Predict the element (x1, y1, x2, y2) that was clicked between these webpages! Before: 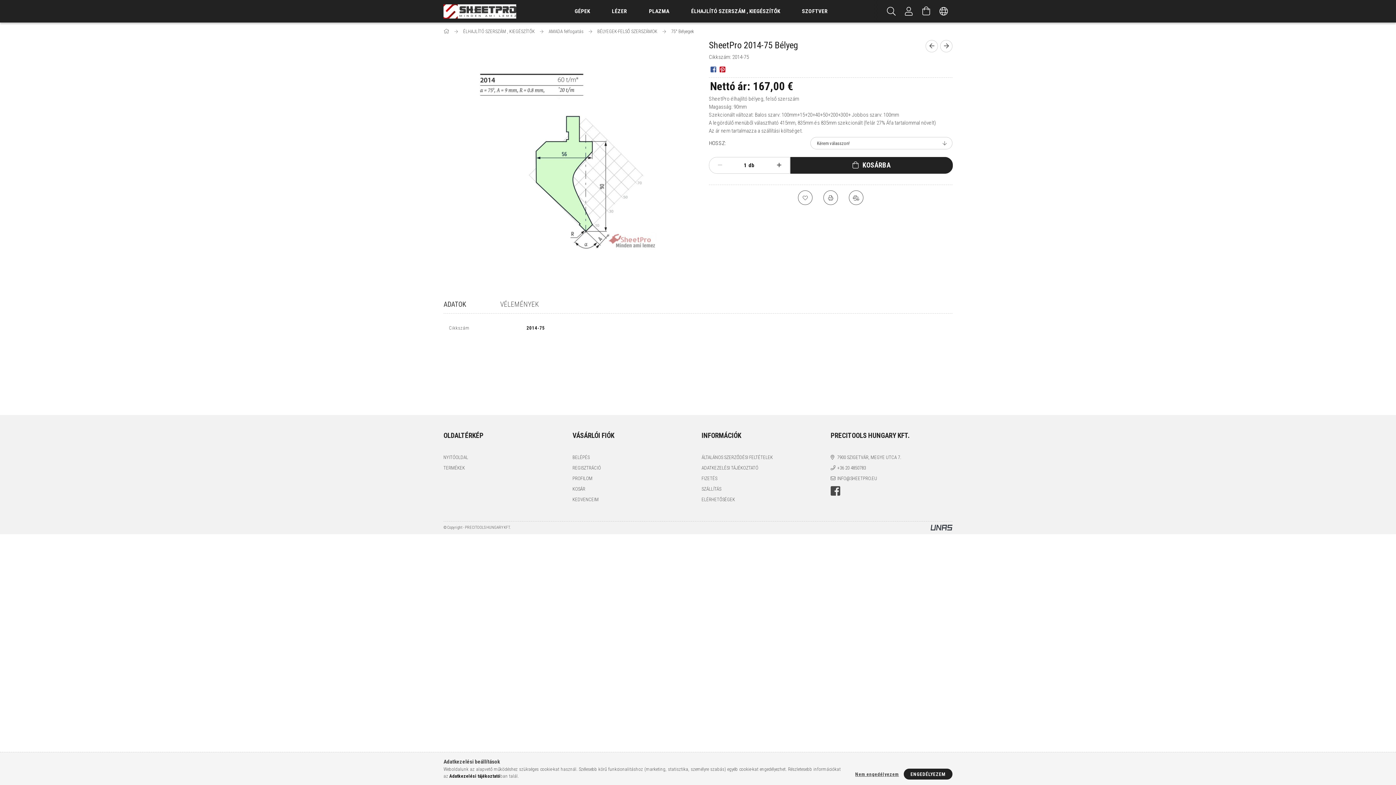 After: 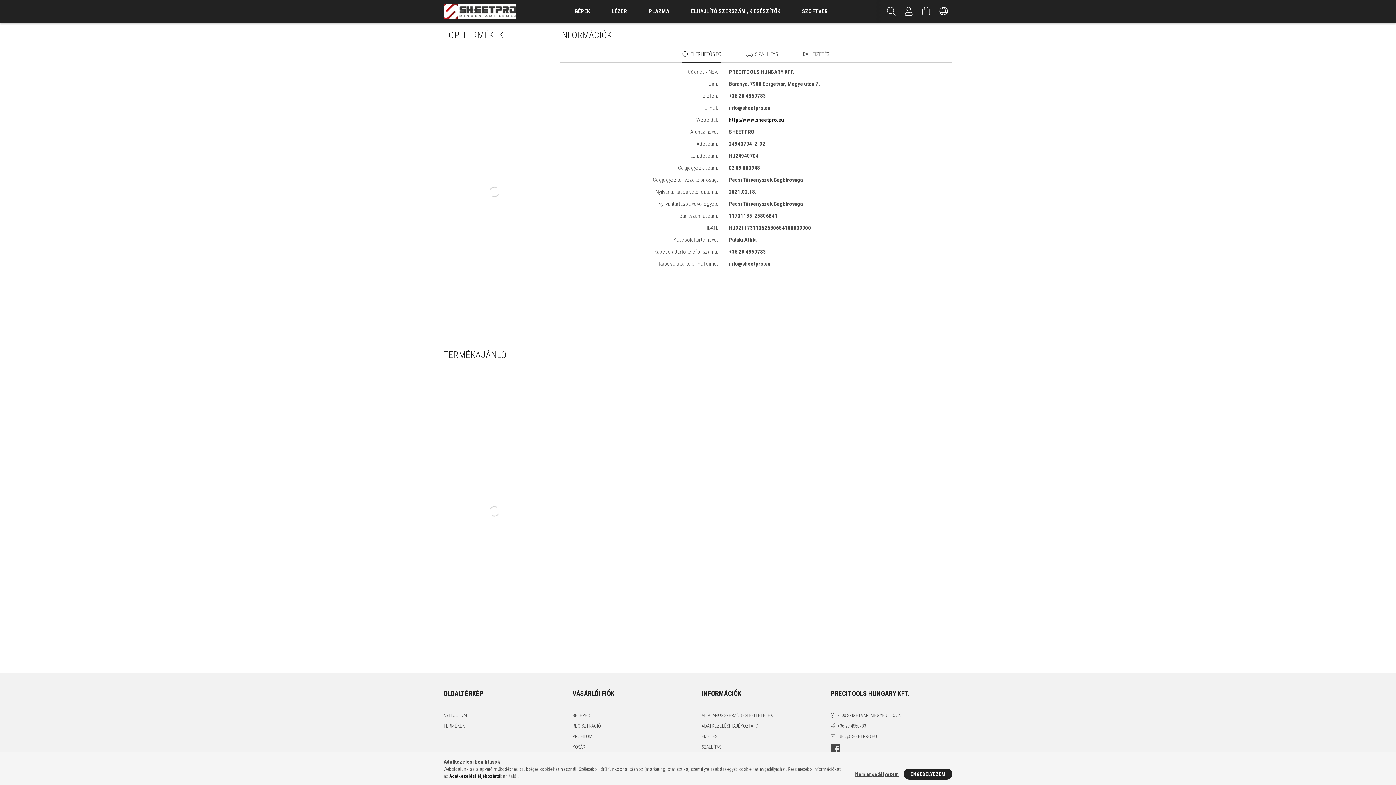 Action: bbox: (701, 496, 735, 503) label: ELÉRHETŐSÉGEK